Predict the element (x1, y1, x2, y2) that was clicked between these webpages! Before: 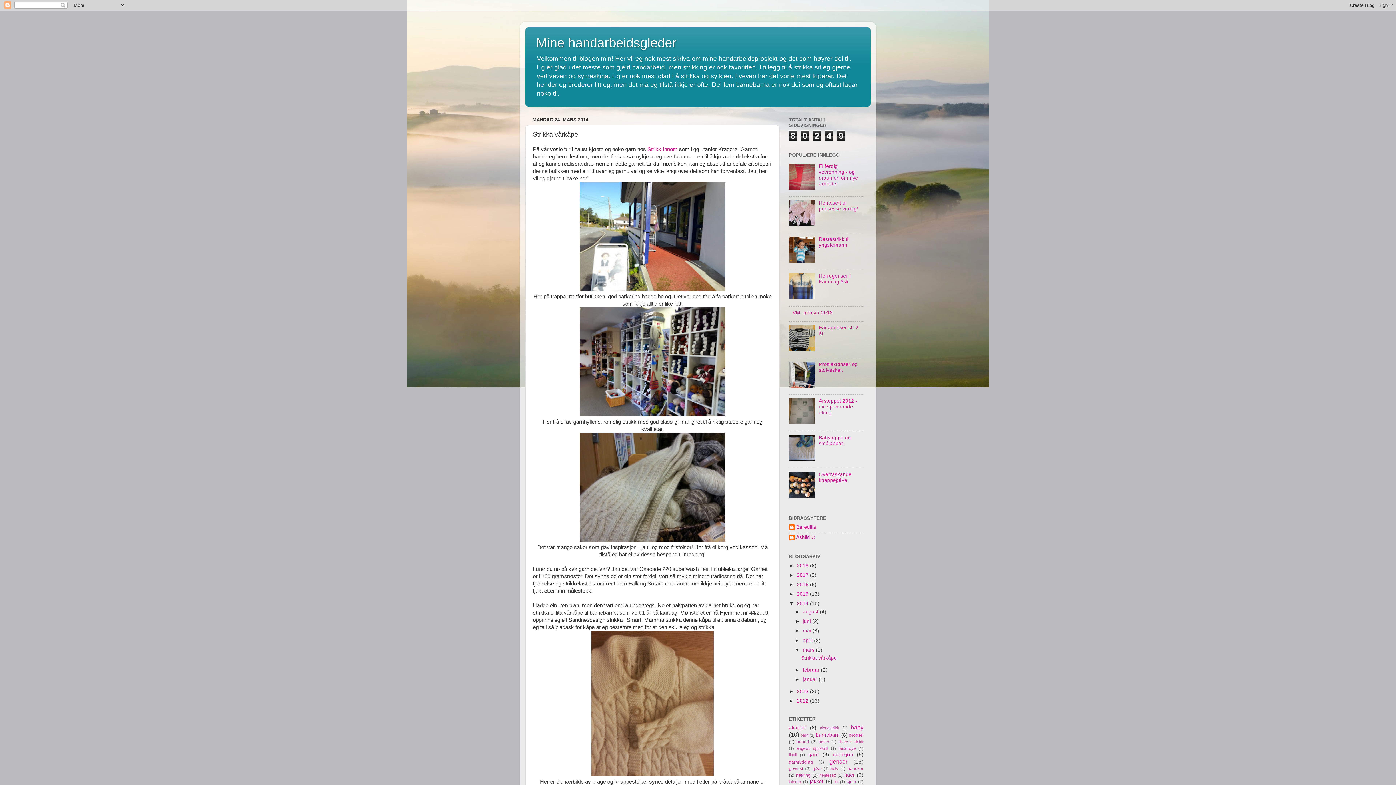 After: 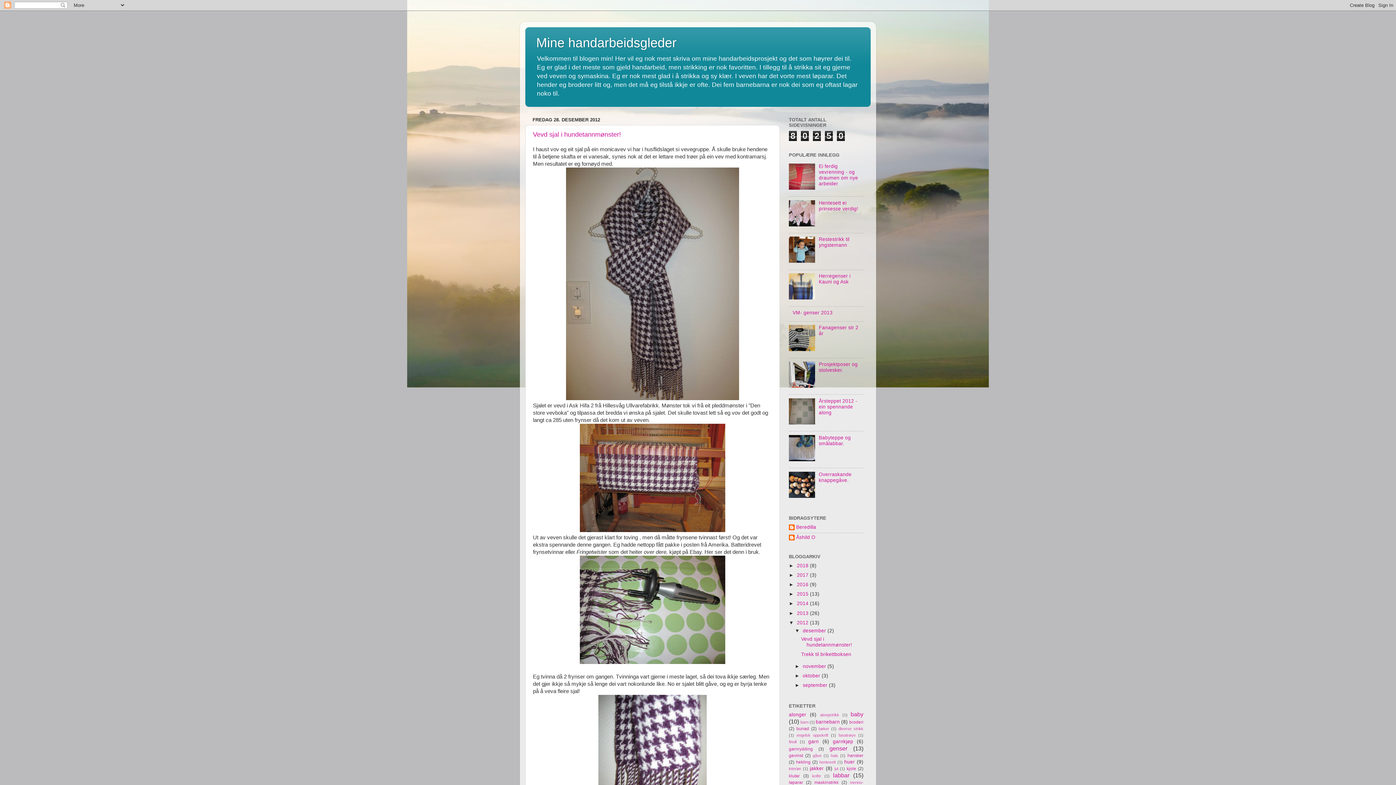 Action: bbox: (797, 698, 810, 704) label: 2012 